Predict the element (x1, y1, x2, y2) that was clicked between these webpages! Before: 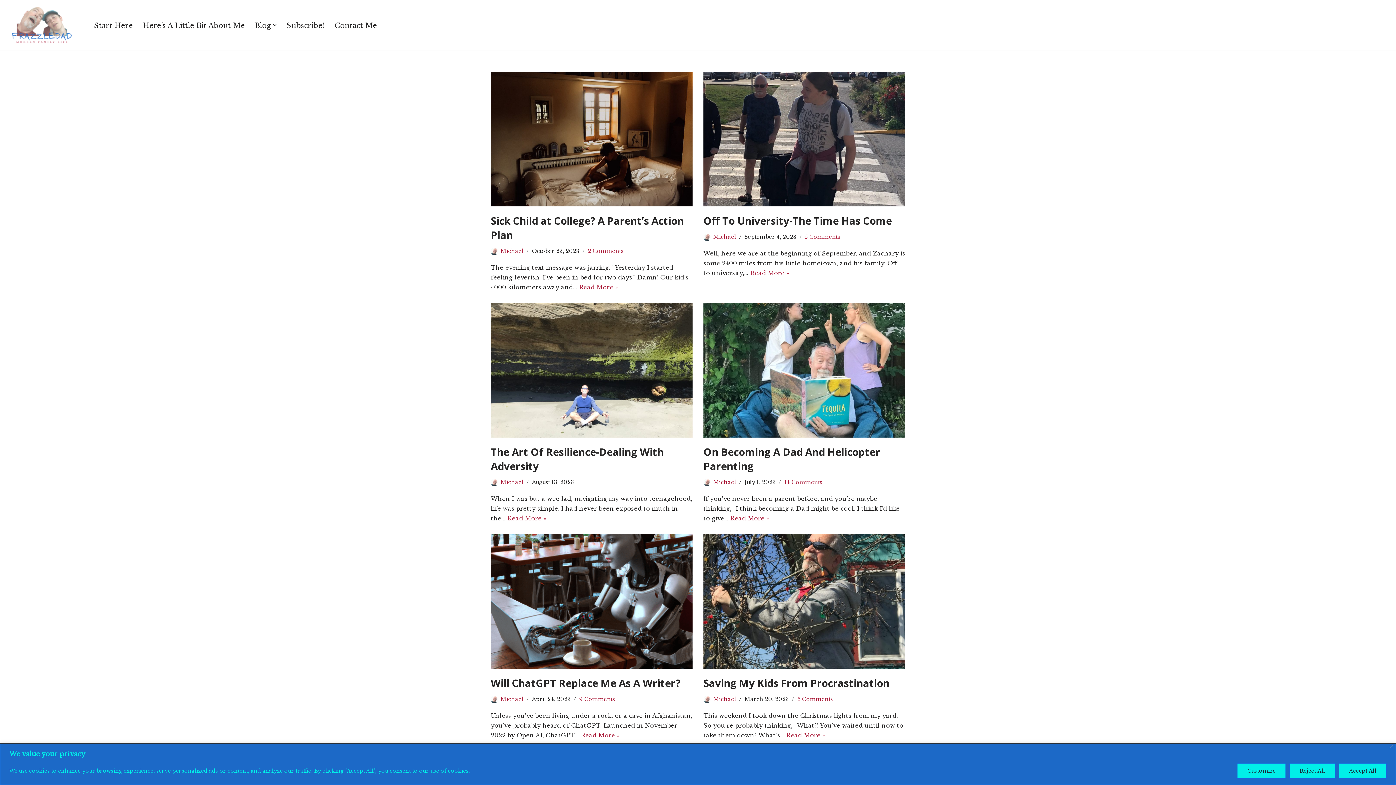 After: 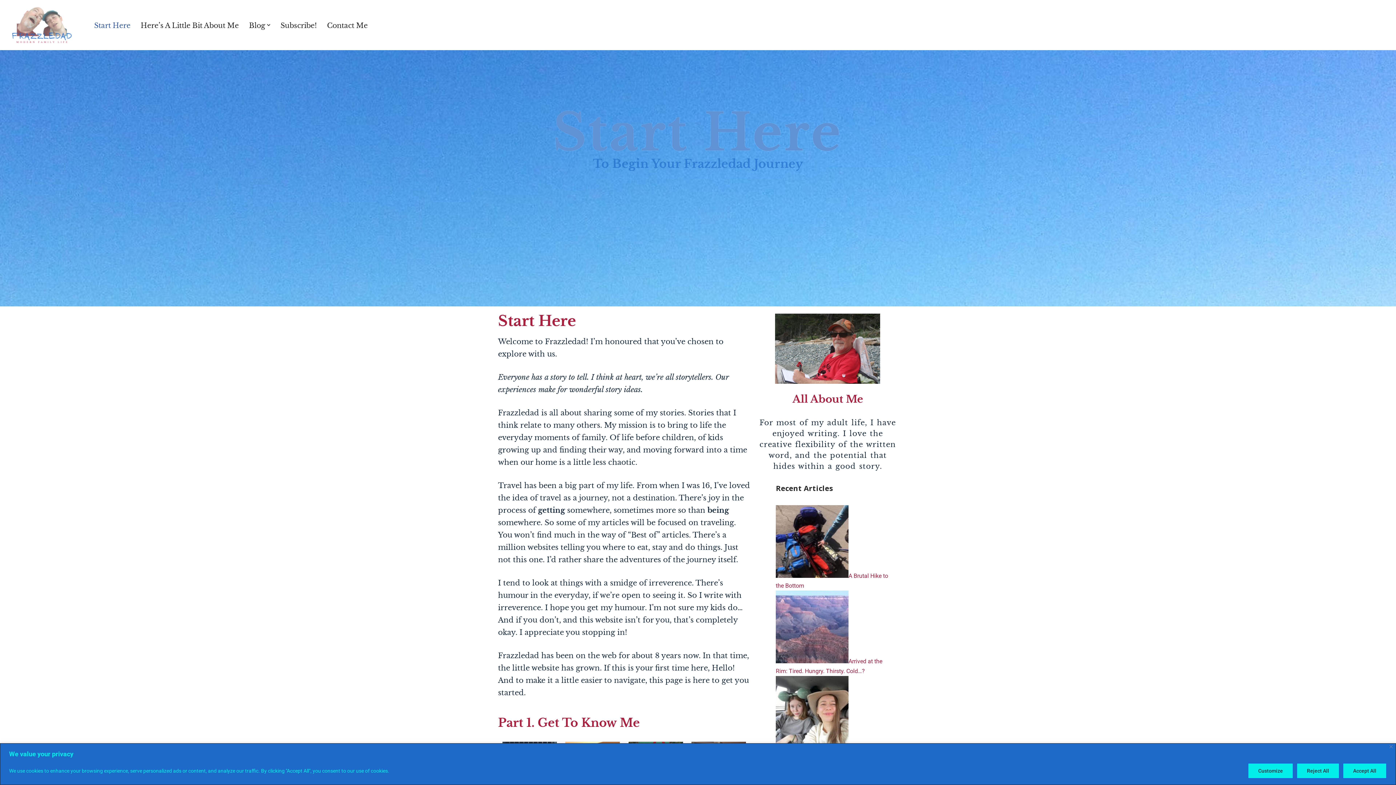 Action: label: Start Here bbox: (94, 18, 132, 32)